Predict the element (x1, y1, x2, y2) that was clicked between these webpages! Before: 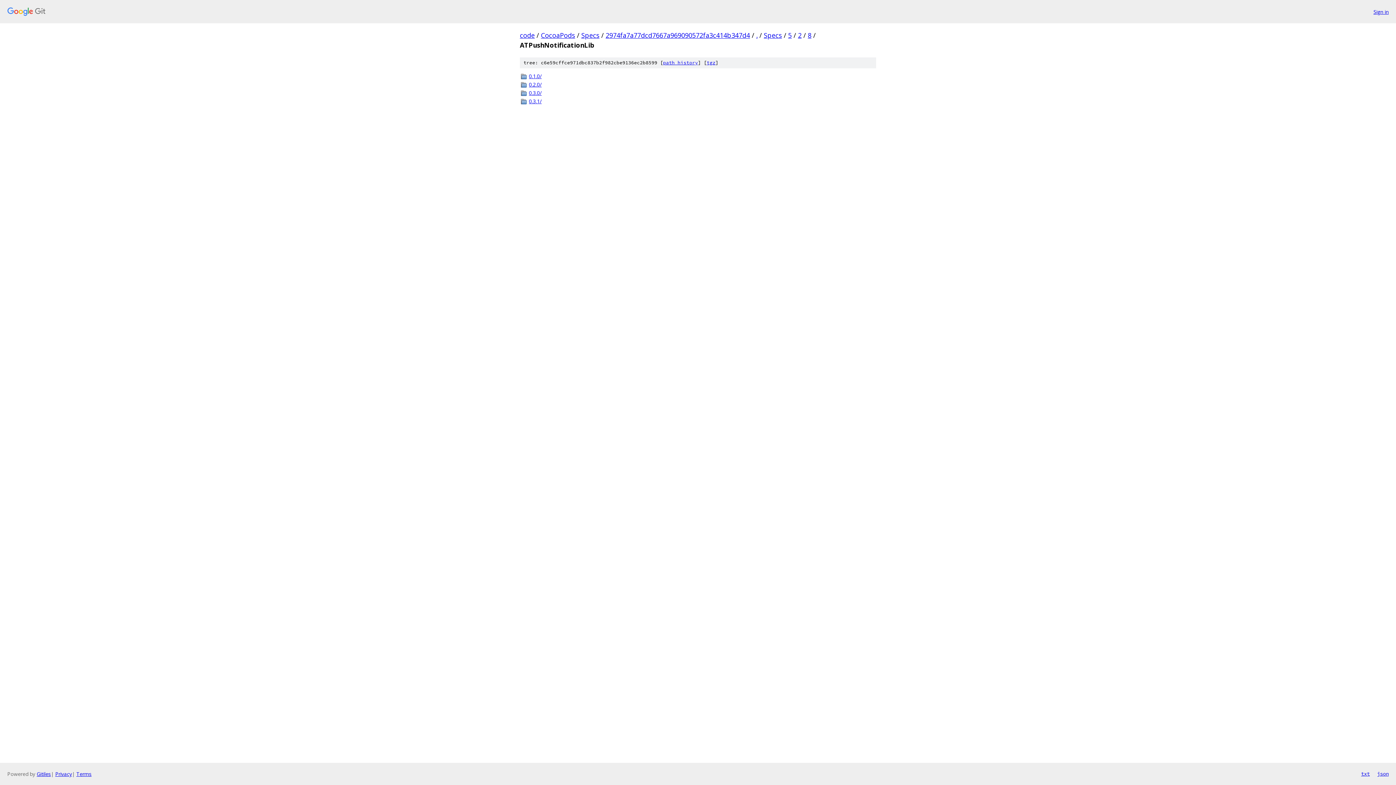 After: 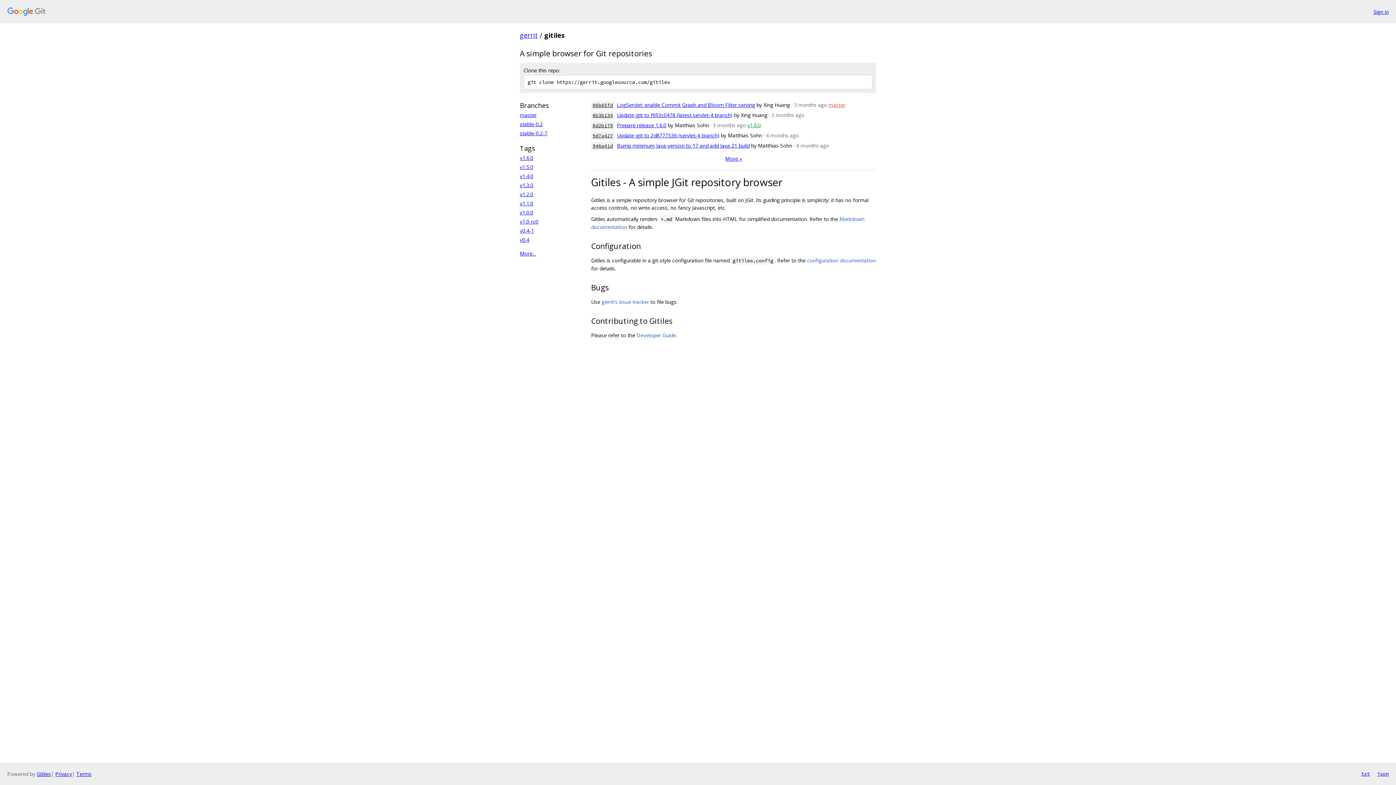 Action: label: Gitiles bbox: (36, 770, 50, 777)